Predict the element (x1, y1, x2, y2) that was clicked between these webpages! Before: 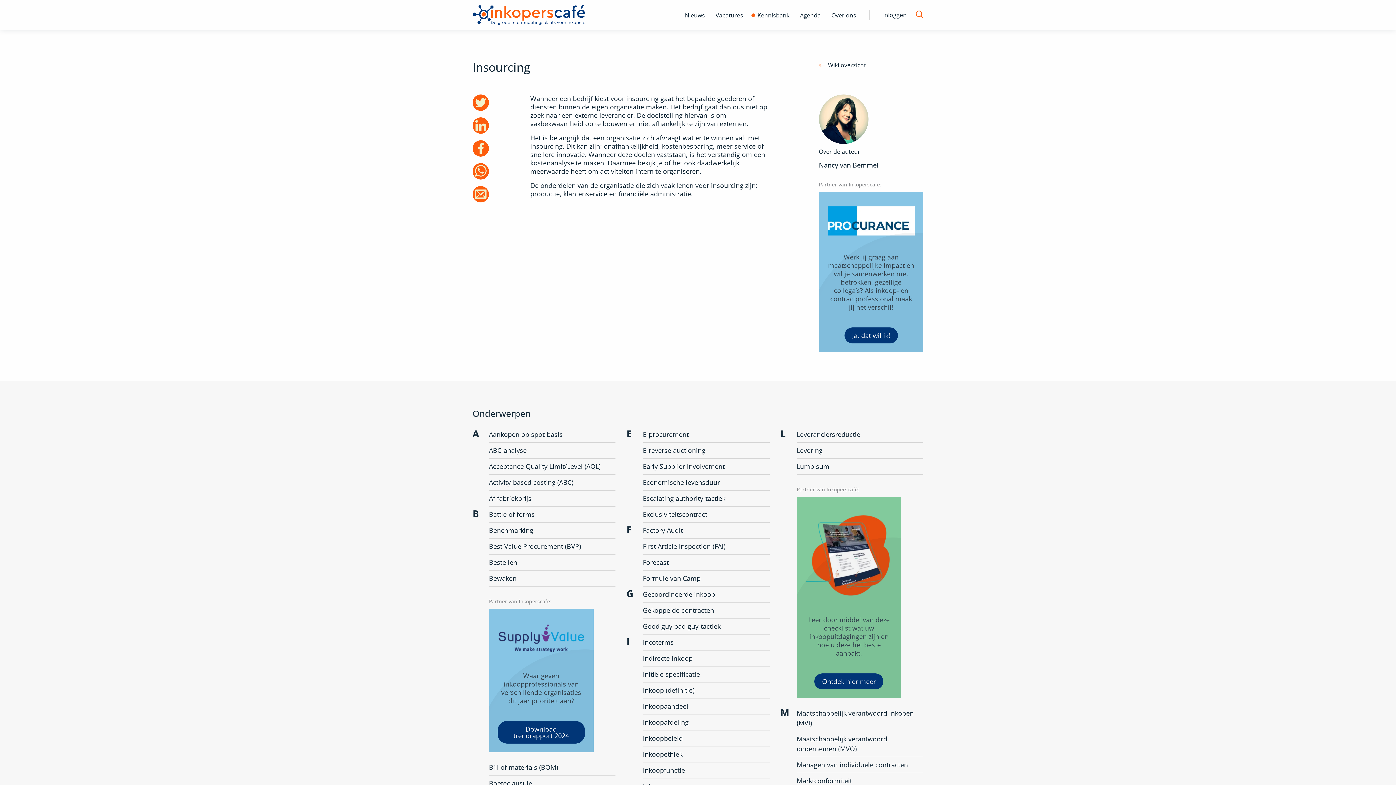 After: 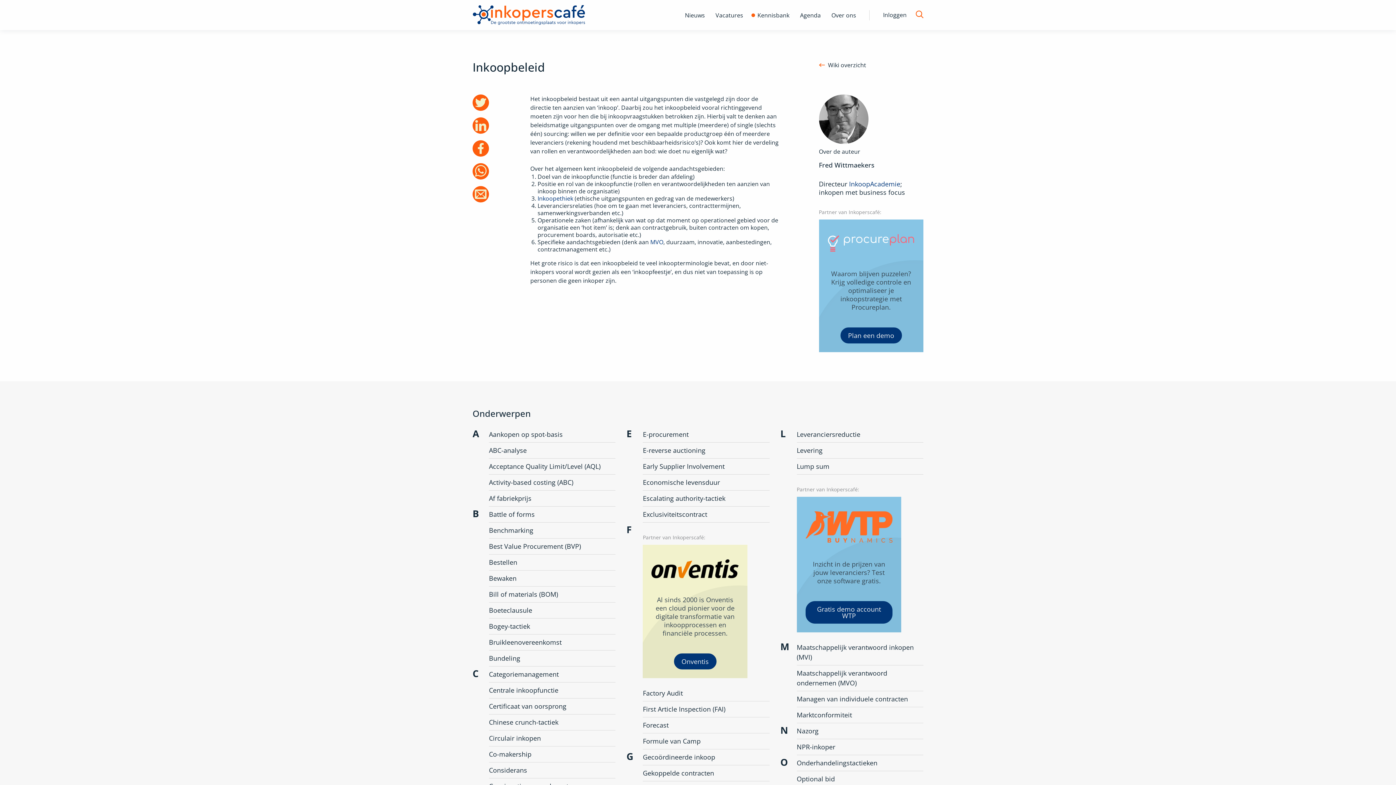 Action: bbox: (643, 733, 769, 743) label: Inkoopbeleid